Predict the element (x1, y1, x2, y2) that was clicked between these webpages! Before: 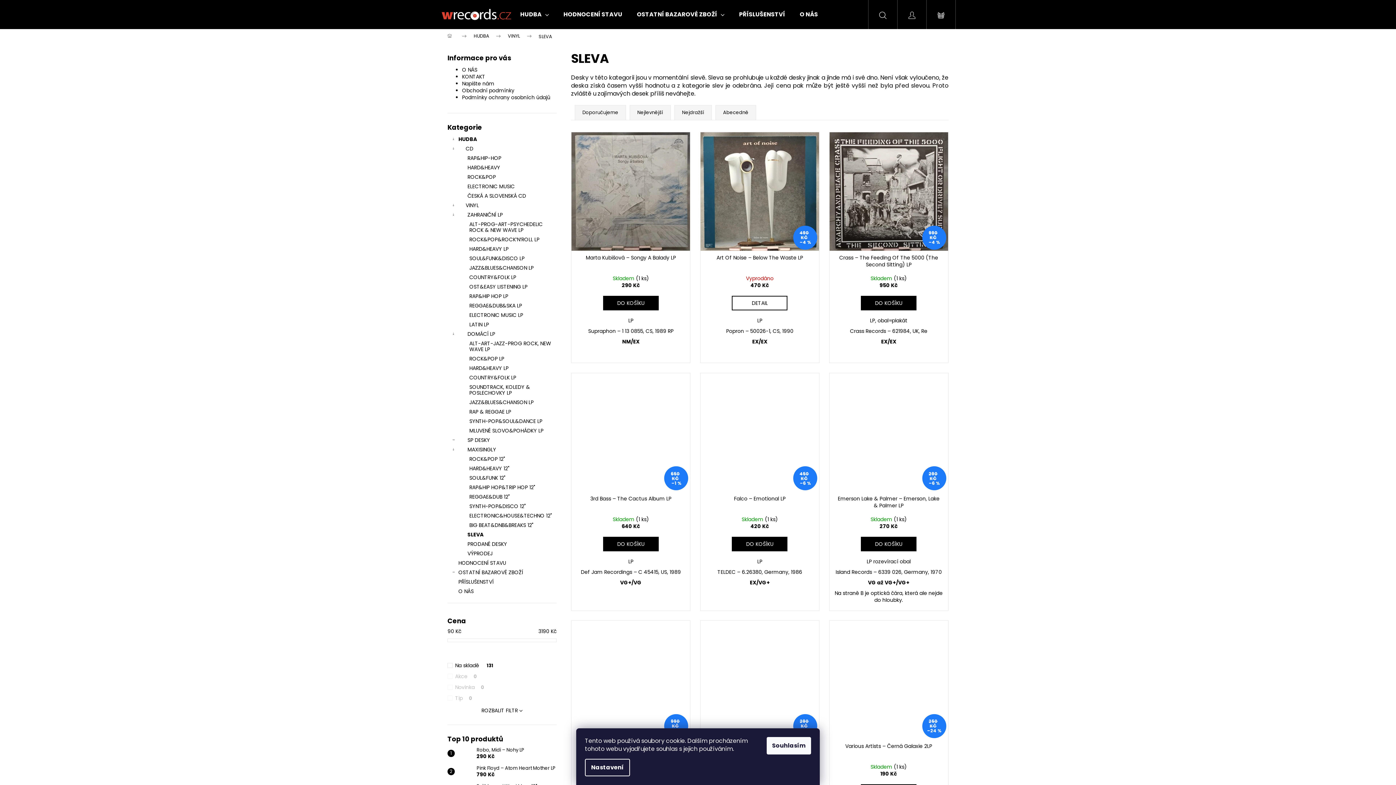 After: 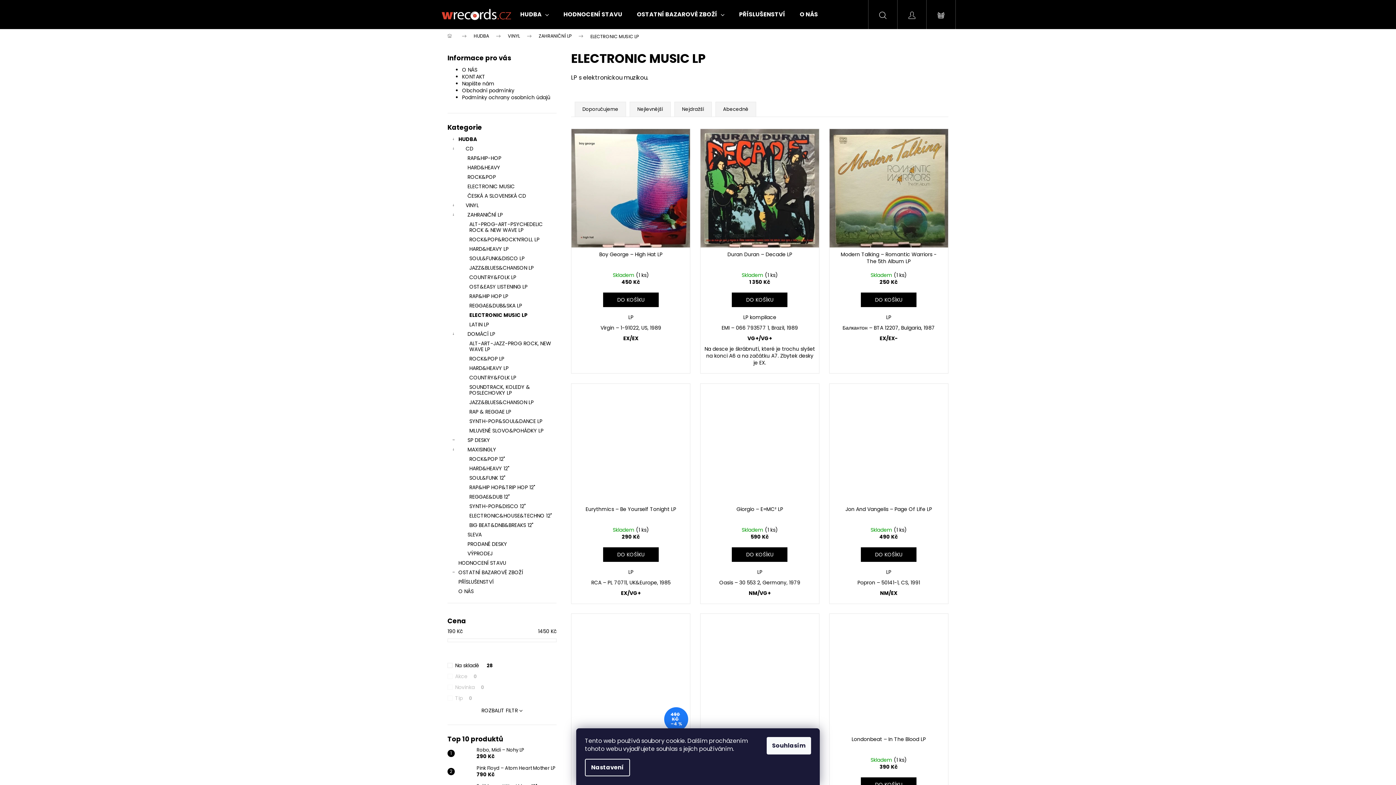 Action: label: ELECTRONIC MUSIC LP bbox: (447, 310, 556, 320)